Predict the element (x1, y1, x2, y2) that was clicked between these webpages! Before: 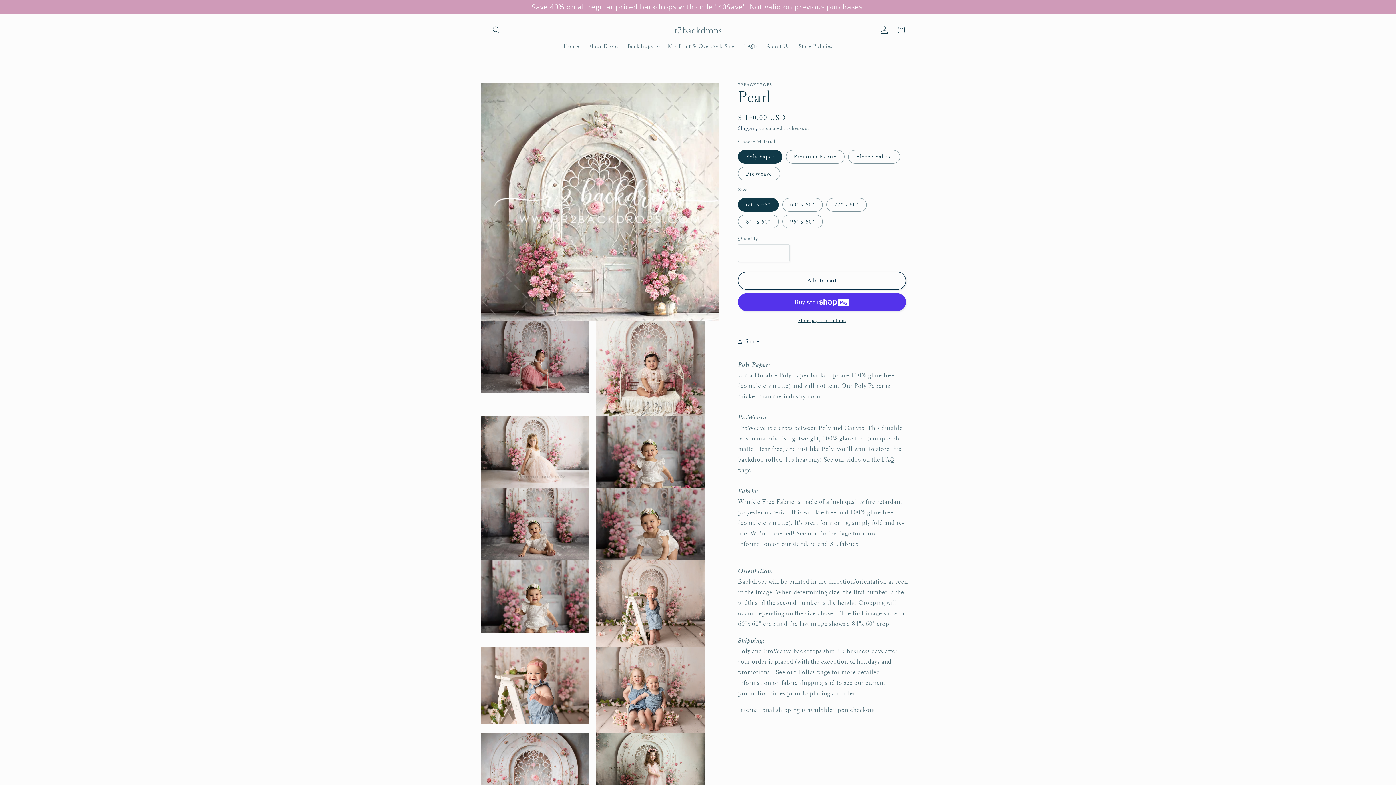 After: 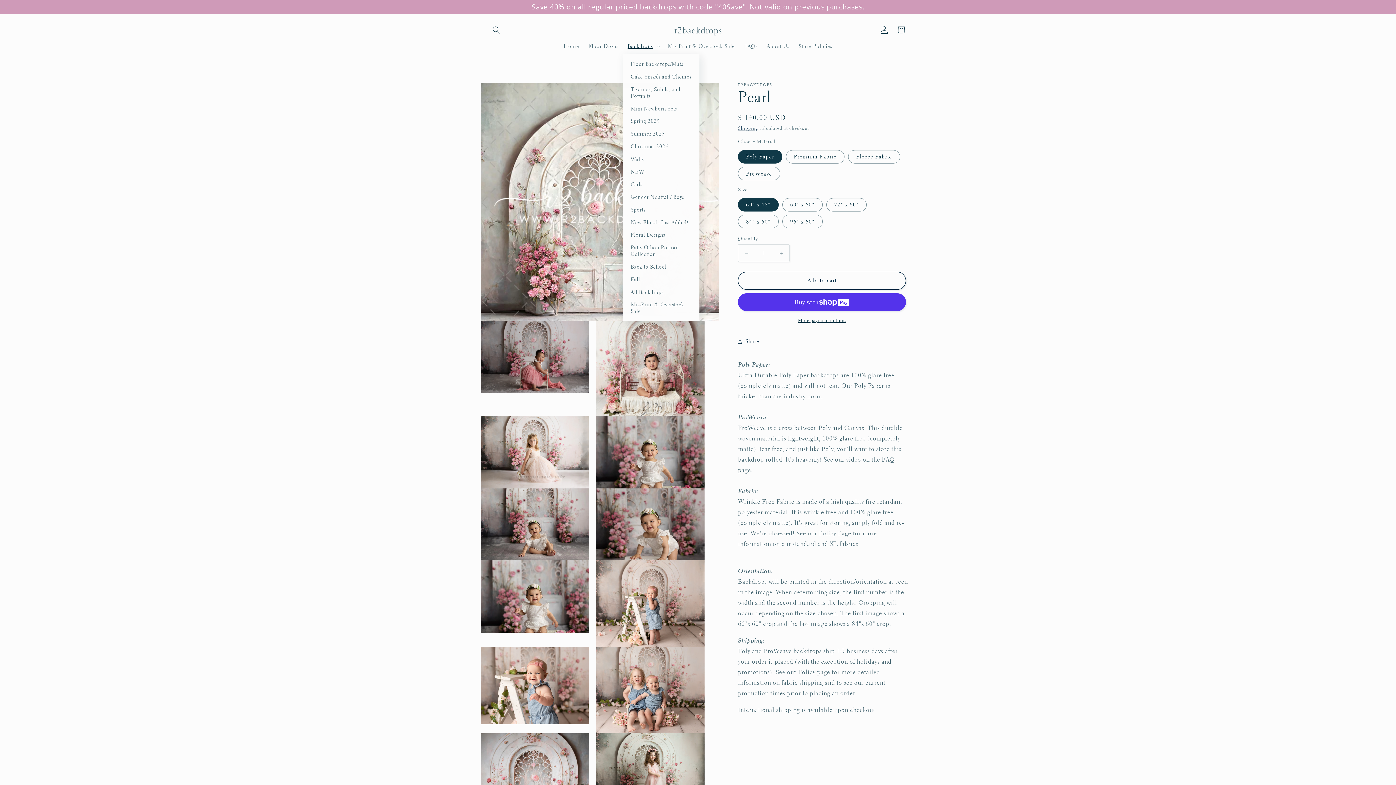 Action: bbox: (623, 38, 663, 53) label: Backdrops